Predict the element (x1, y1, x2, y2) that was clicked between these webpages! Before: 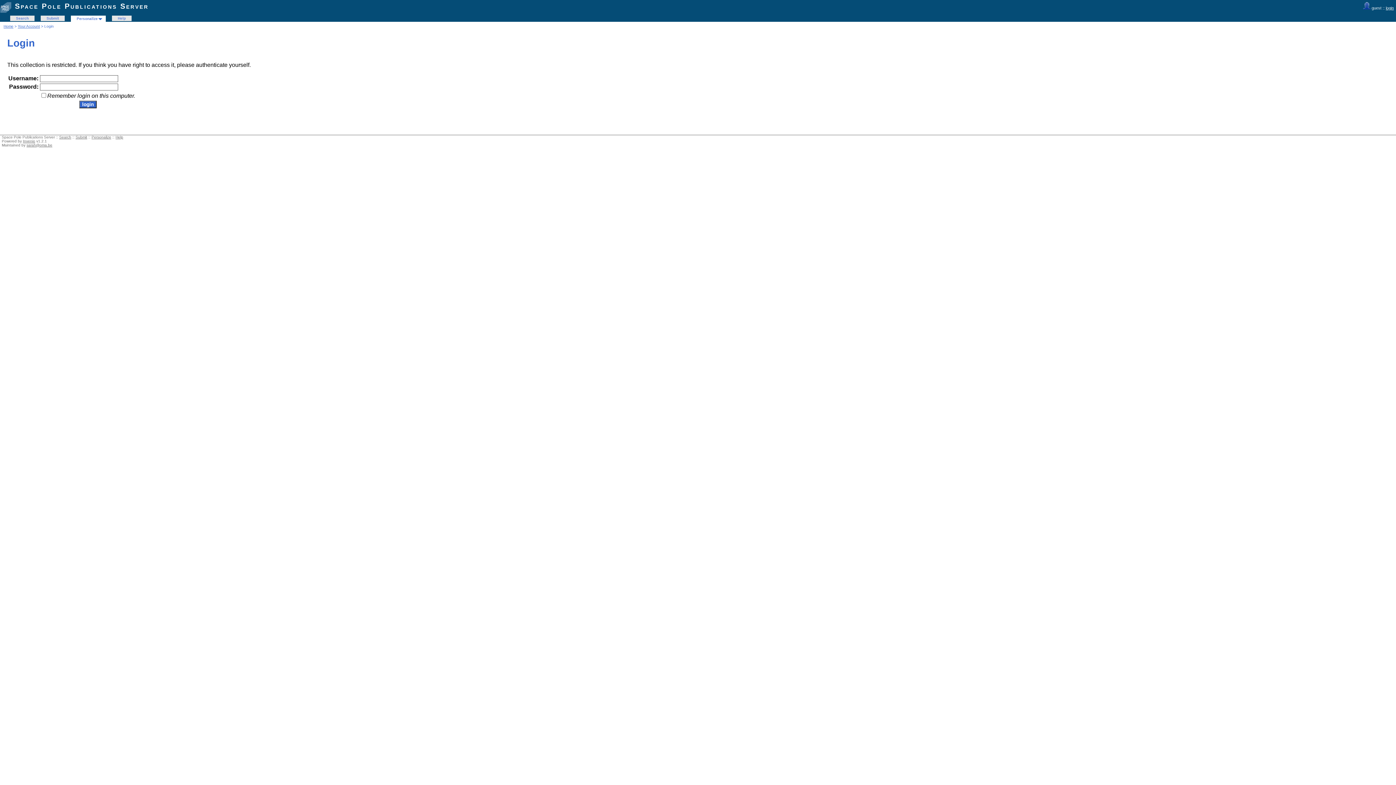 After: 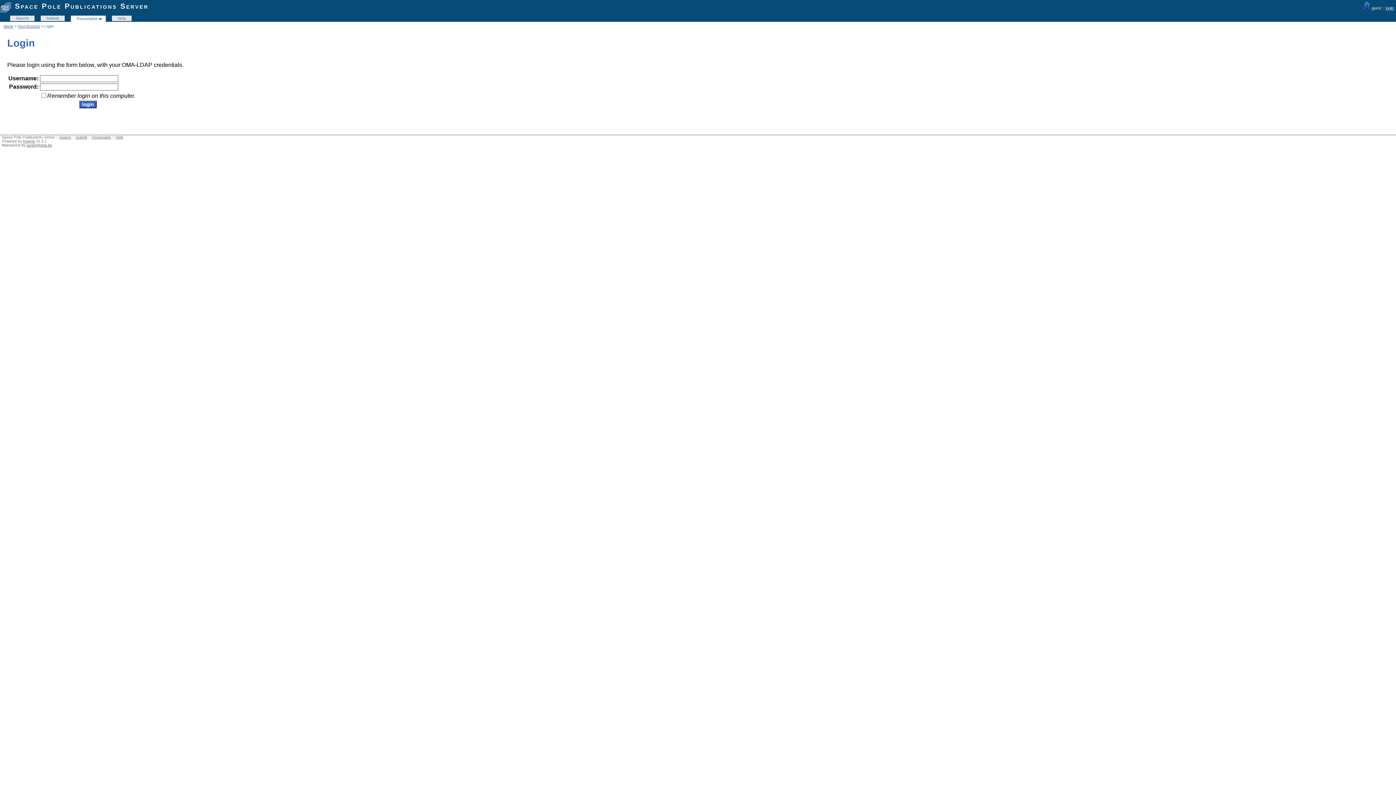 Action: bbox: (75, 135, 87, 139) label: Submit